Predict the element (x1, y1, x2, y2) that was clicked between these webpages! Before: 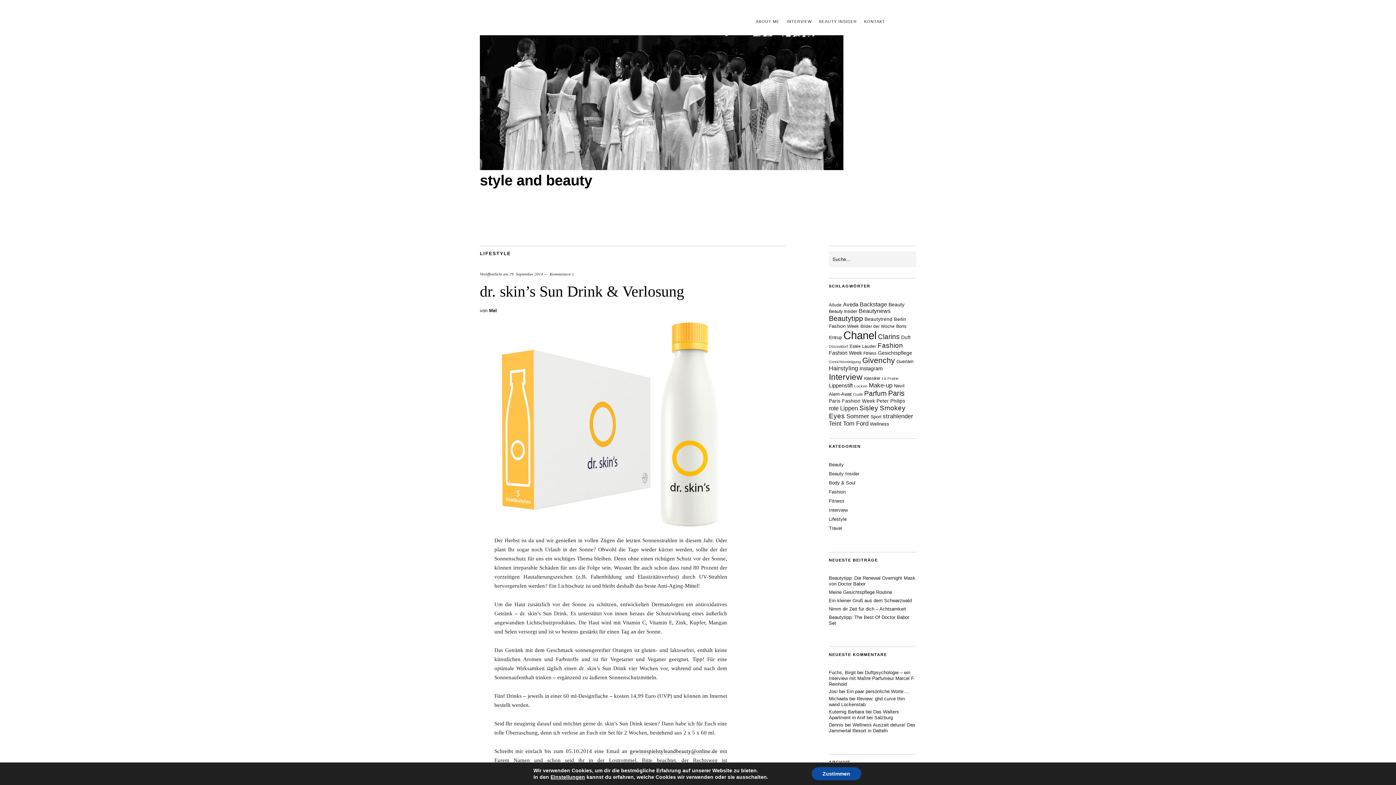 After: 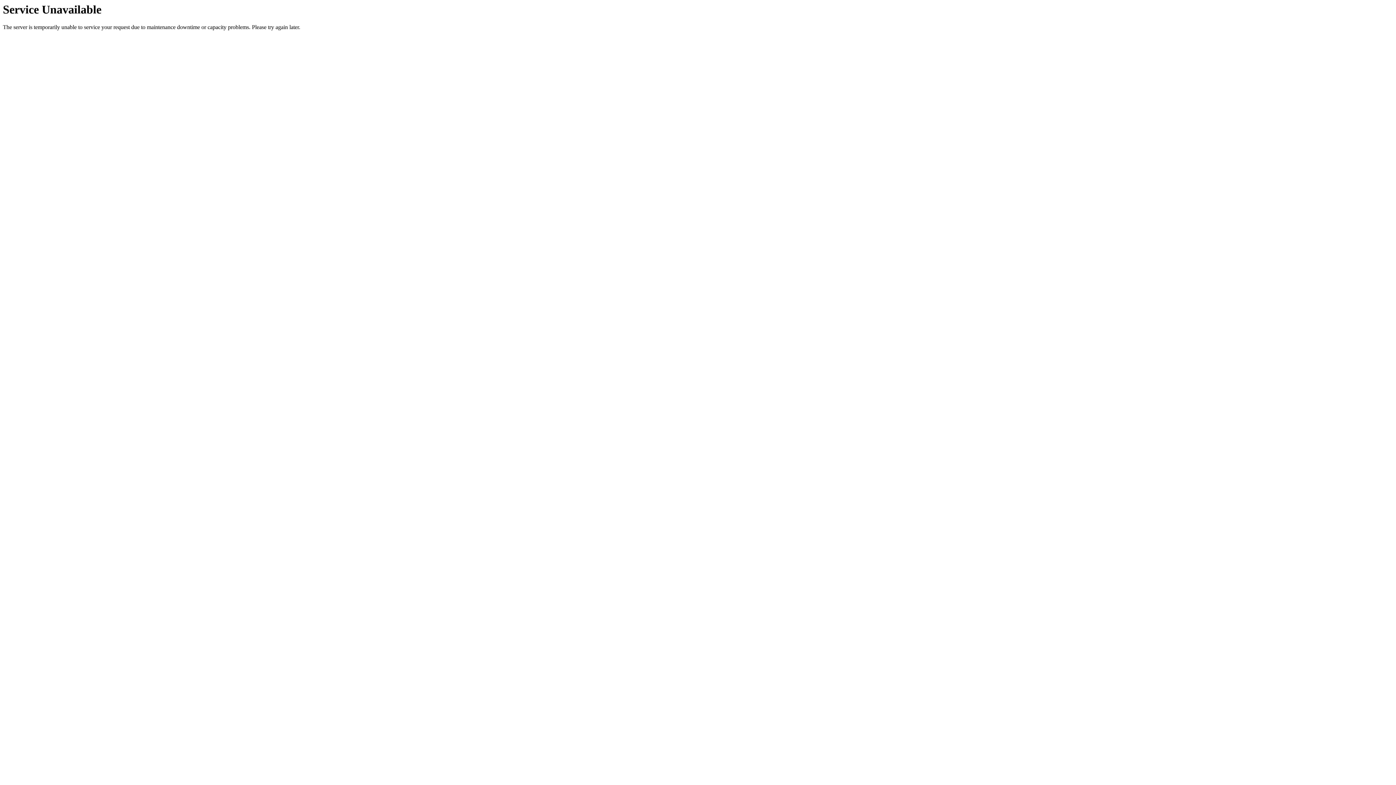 Action: bbox: (862, 356, 895, 364) label: Givenchy (43 Einträge)